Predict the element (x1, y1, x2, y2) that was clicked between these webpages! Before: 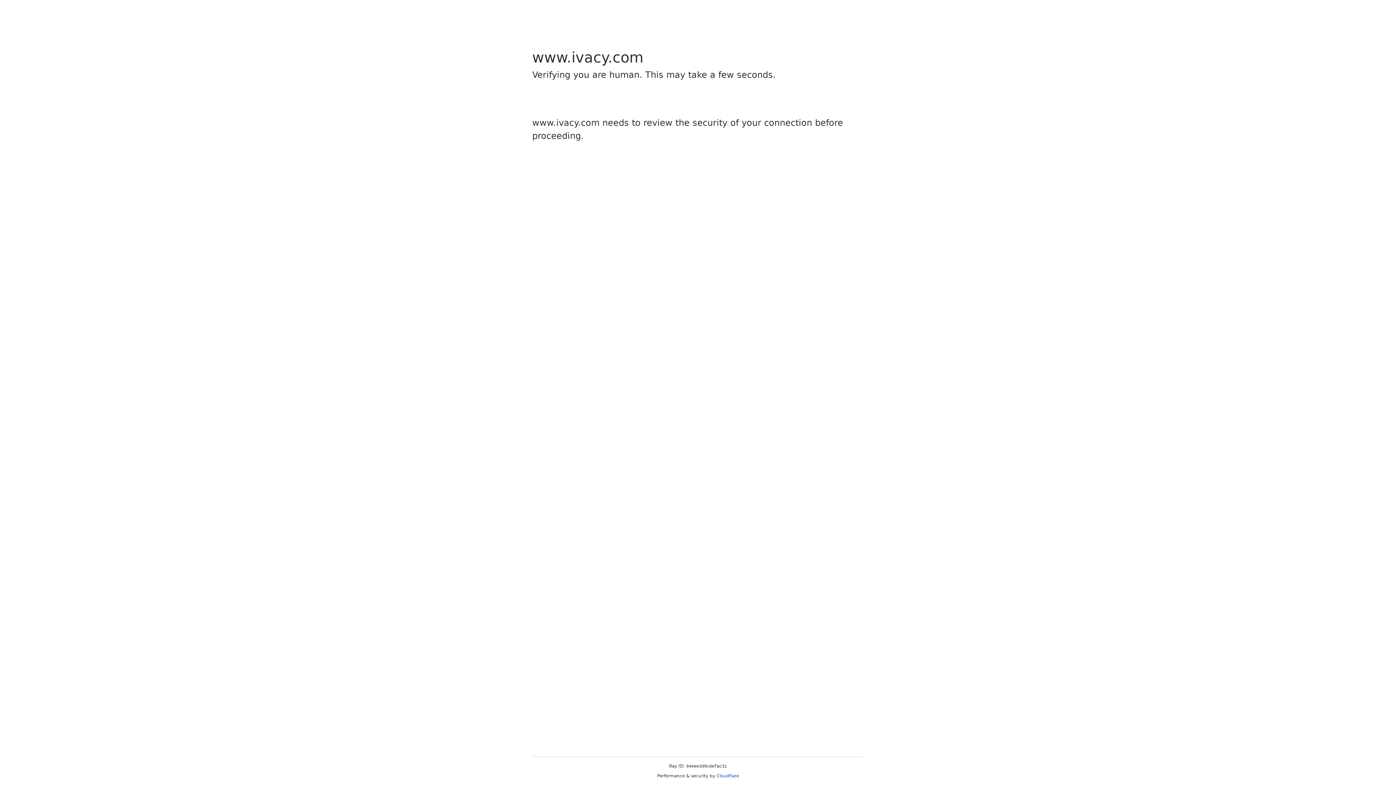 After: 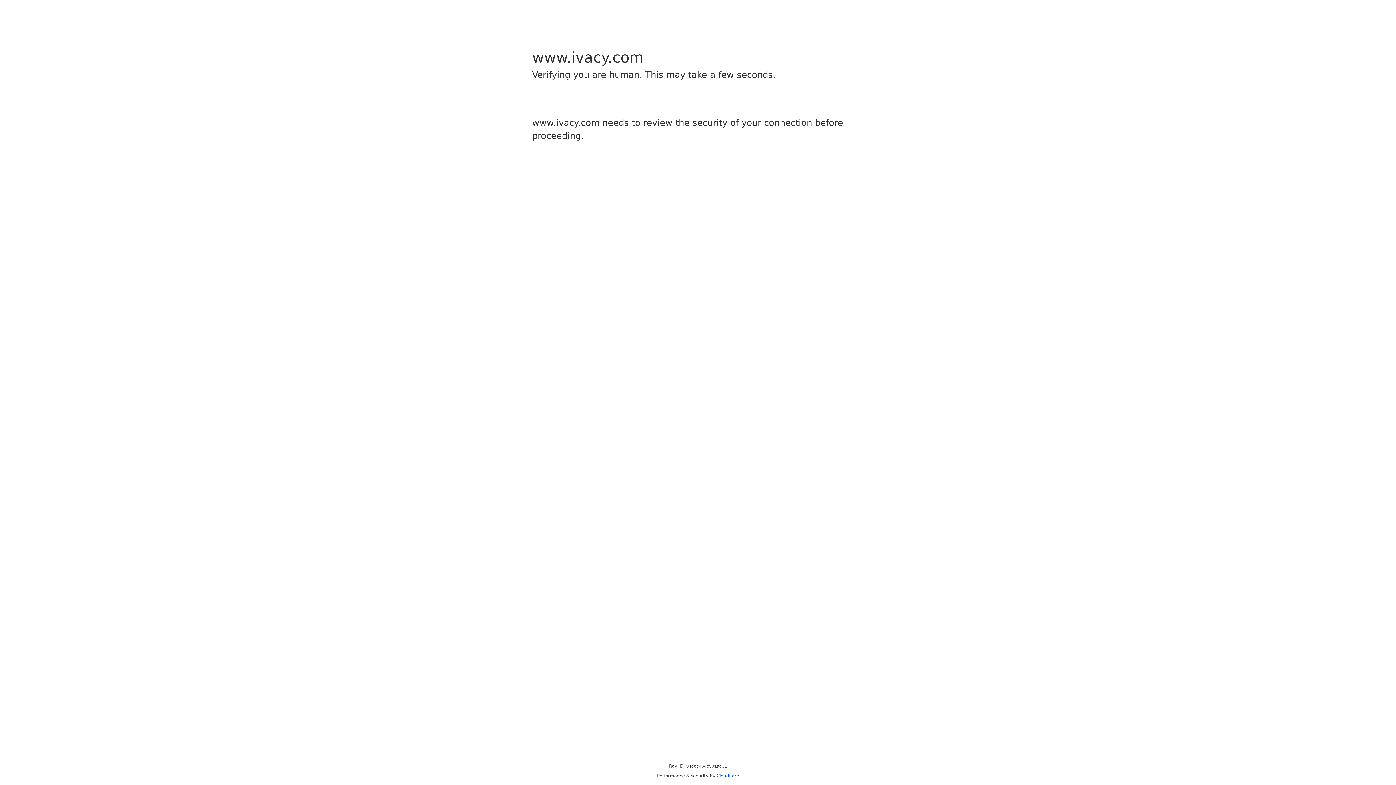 Action: bbox: (716, 773, 739, 778) label: Cloudflare